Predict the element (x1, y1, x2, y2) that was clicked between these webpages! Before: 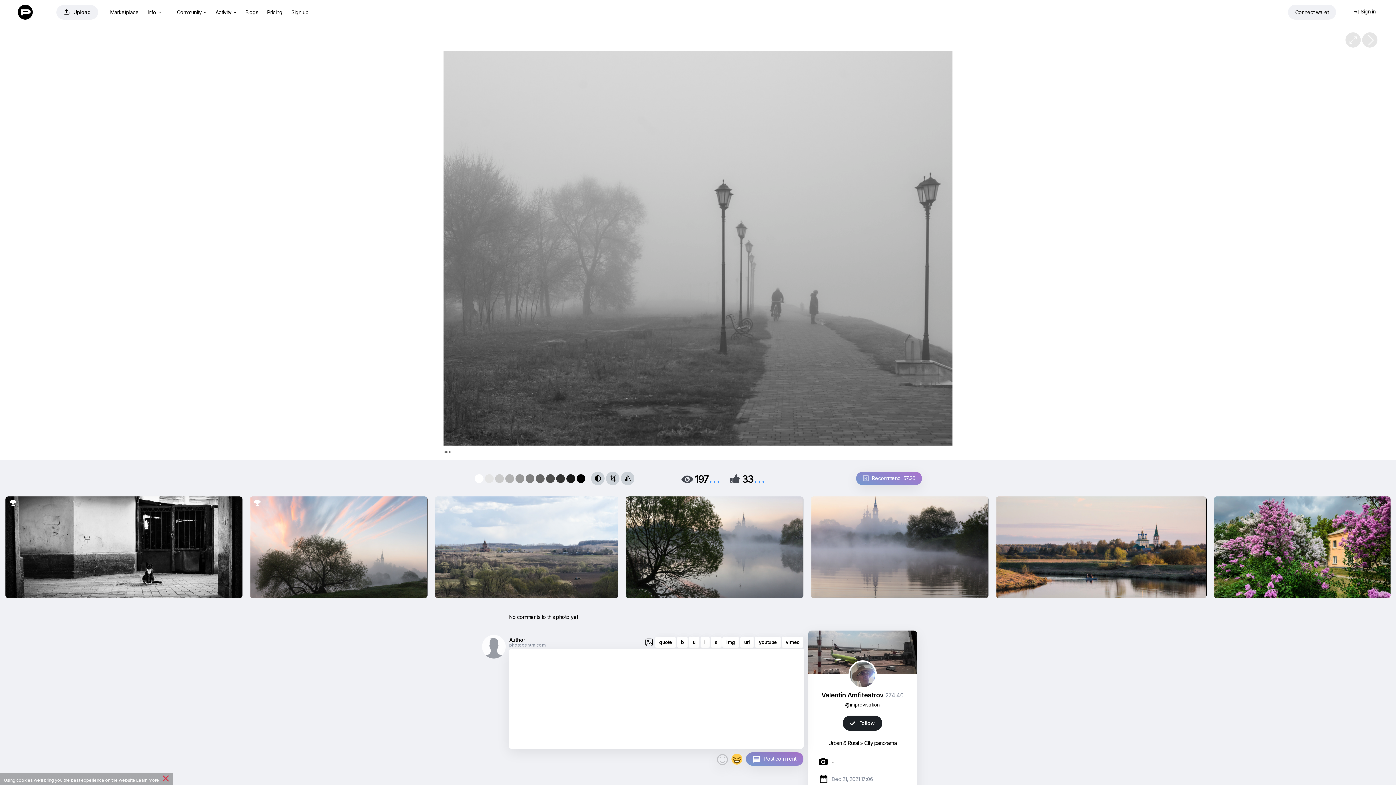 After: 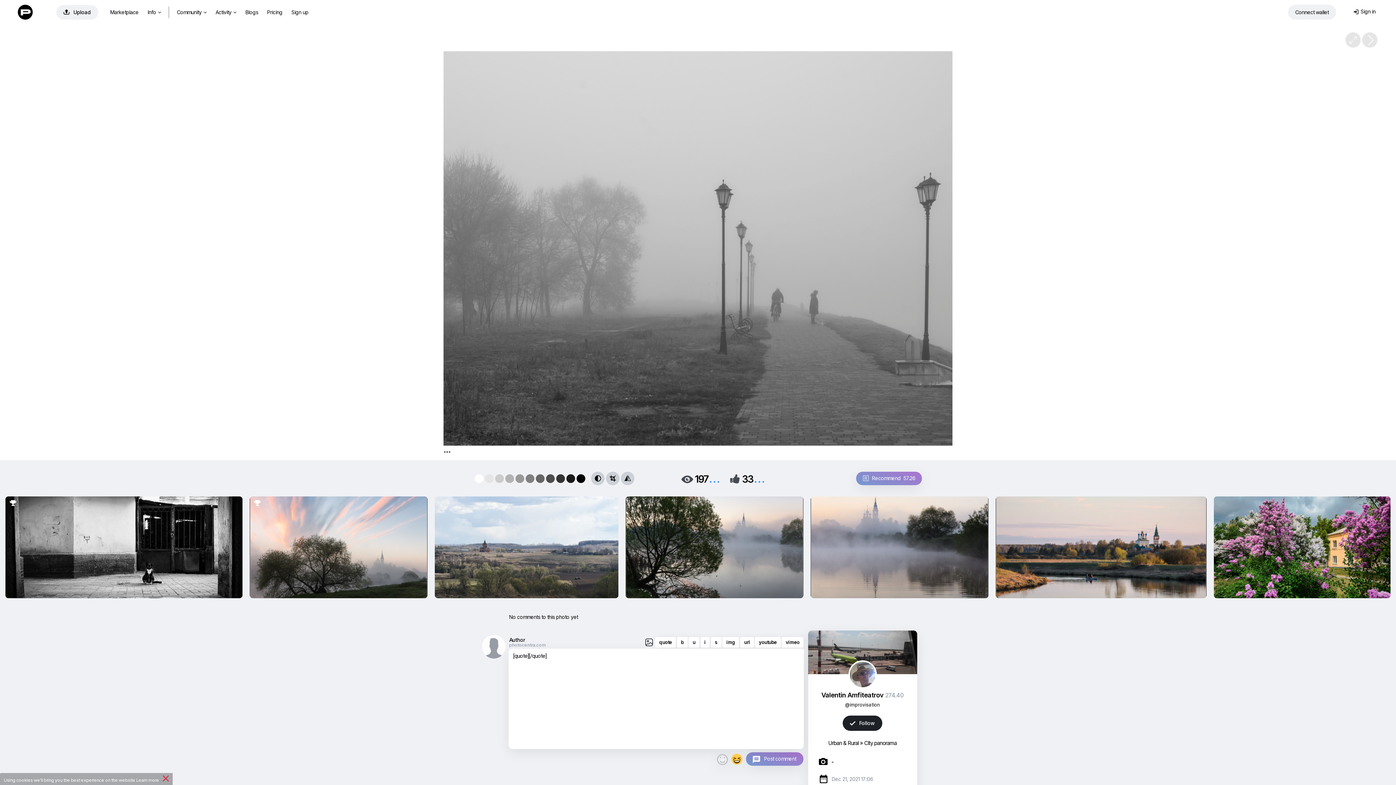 Action: label: quote bbox: (655, 637, 676, 648)